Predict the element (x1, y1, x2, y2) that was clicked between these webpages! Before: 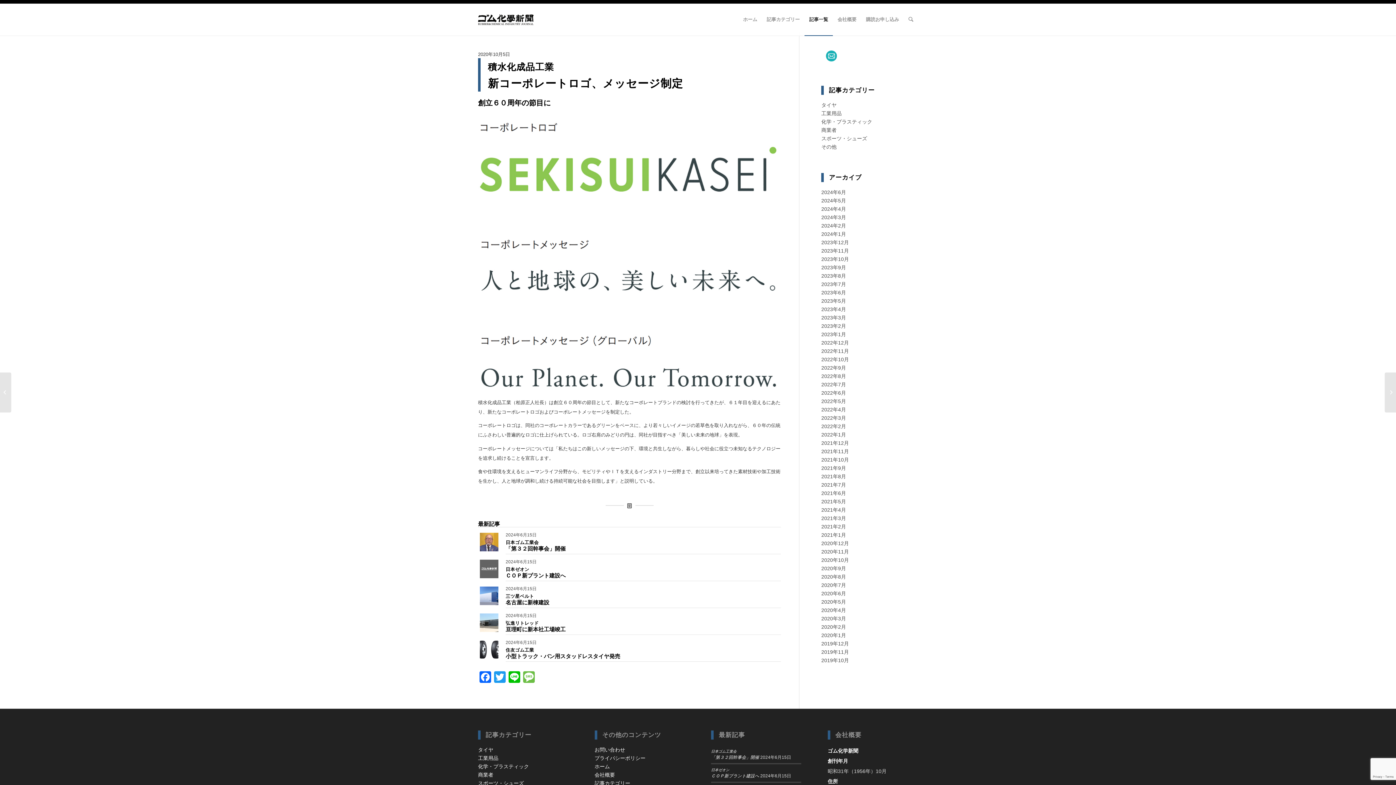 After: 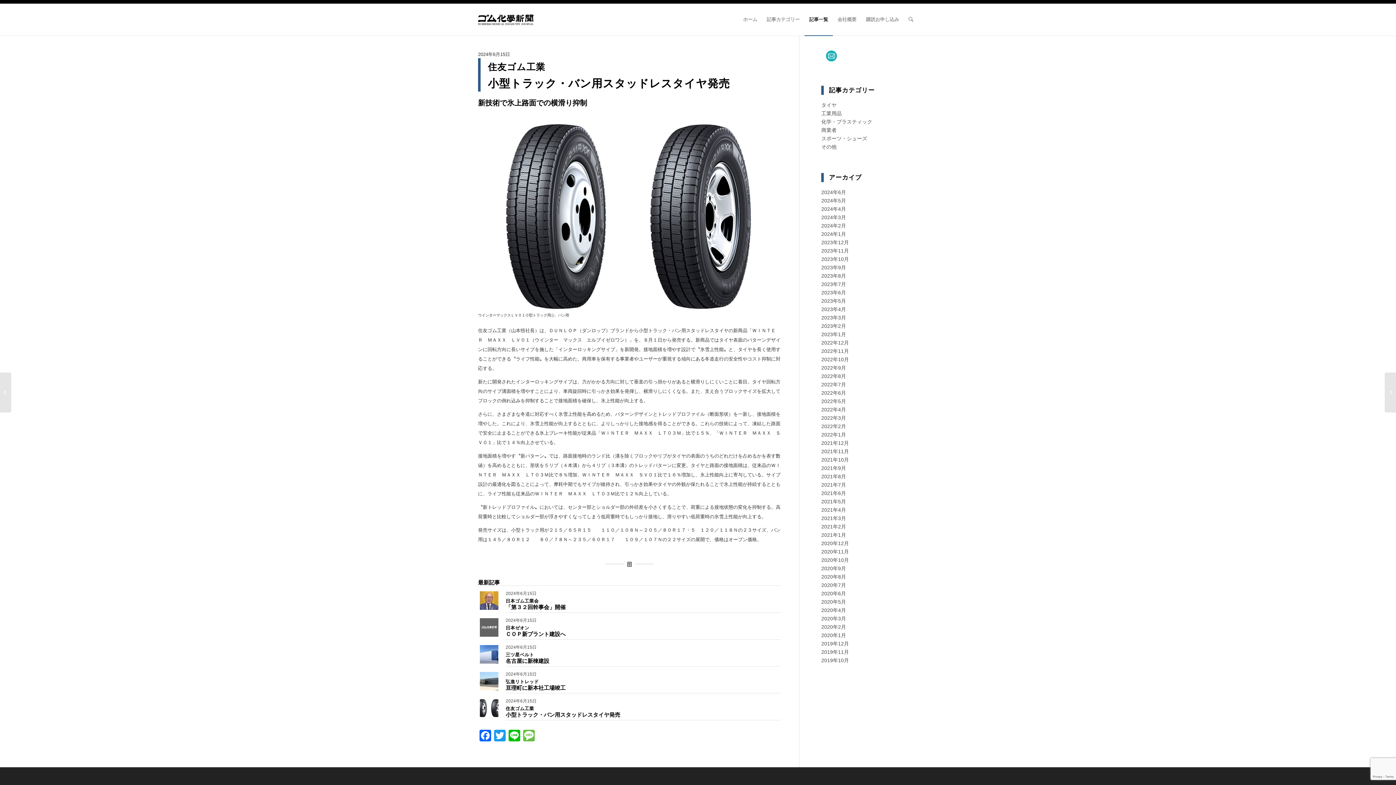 Action: bbox: (480, 640, 498, 659)